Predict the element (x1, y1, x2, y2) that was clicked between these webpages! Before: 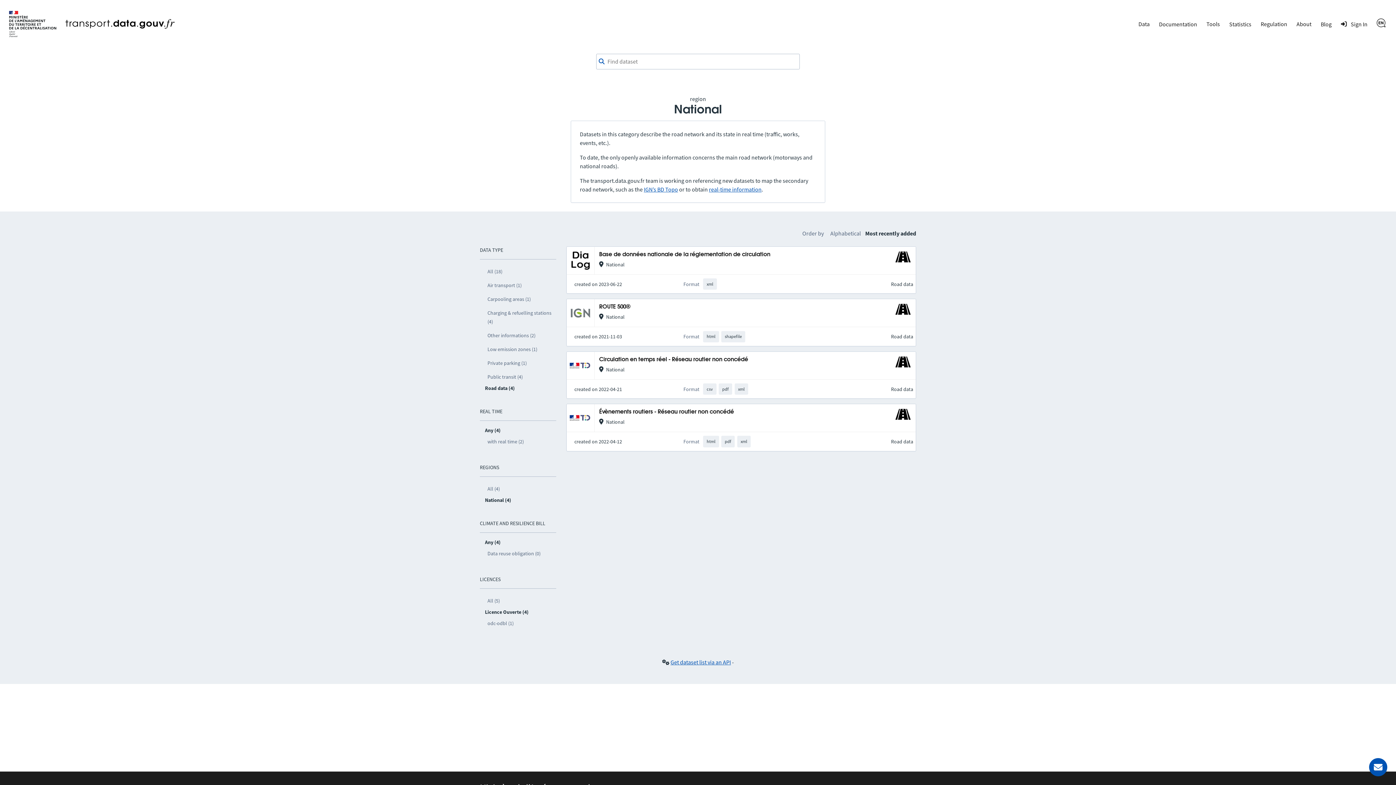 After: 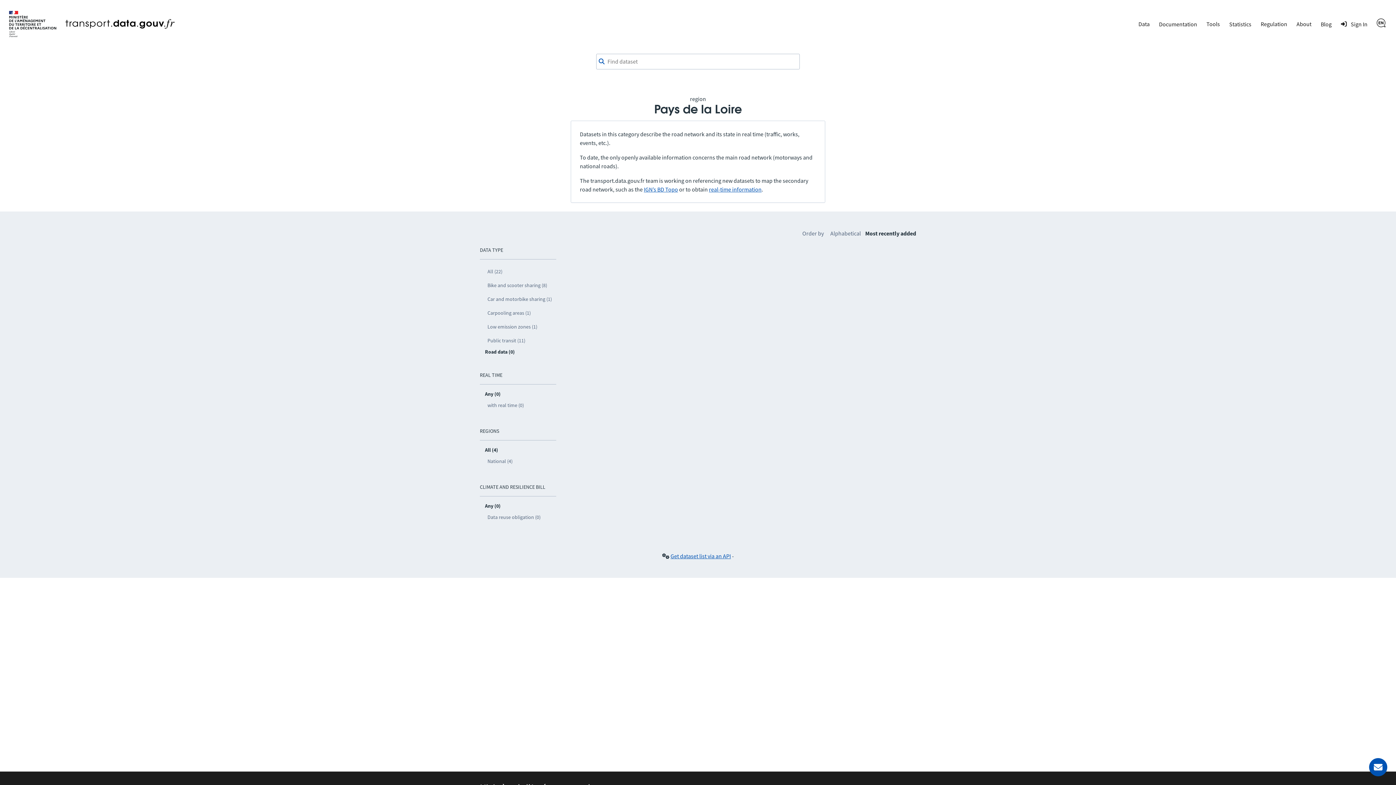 Action: bbox: (485, 482, 556, 496) label: All (4)